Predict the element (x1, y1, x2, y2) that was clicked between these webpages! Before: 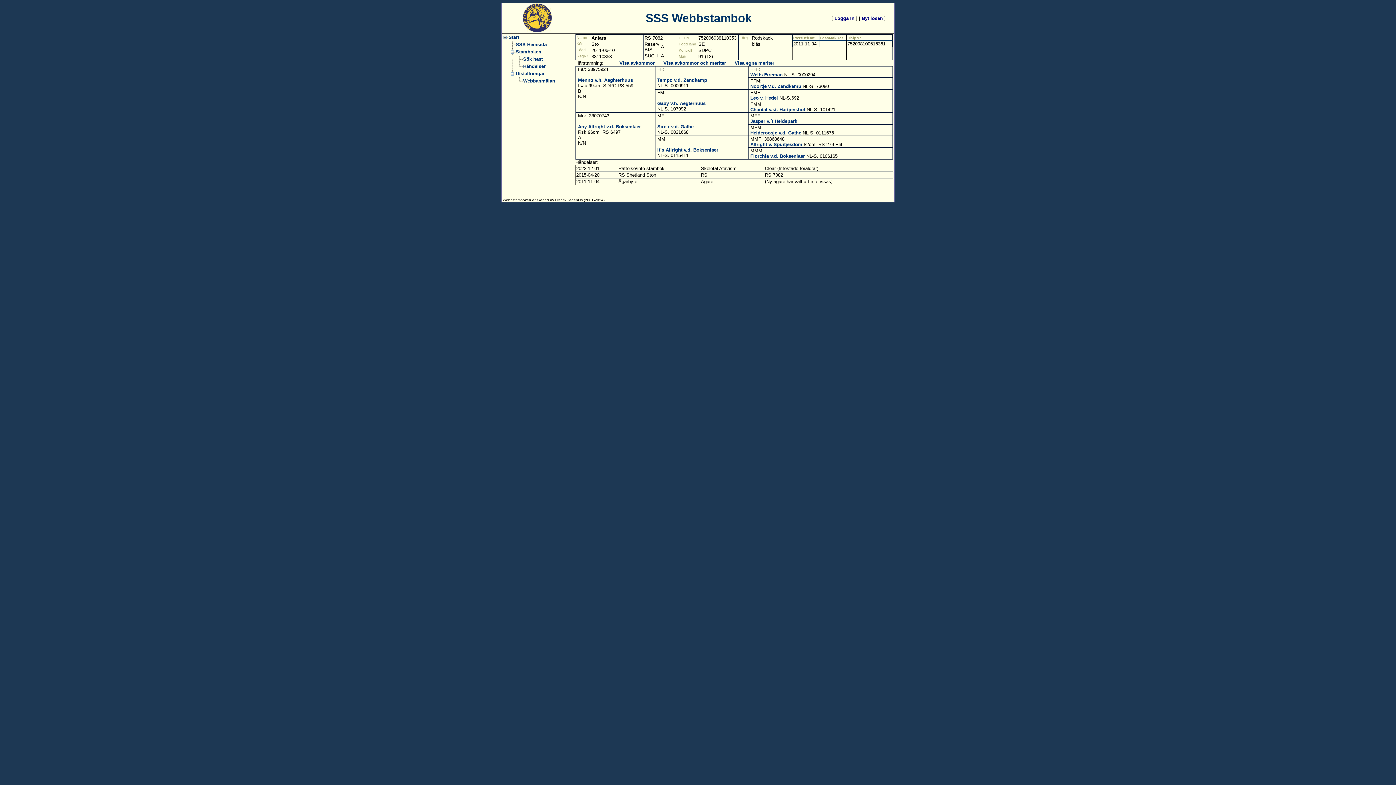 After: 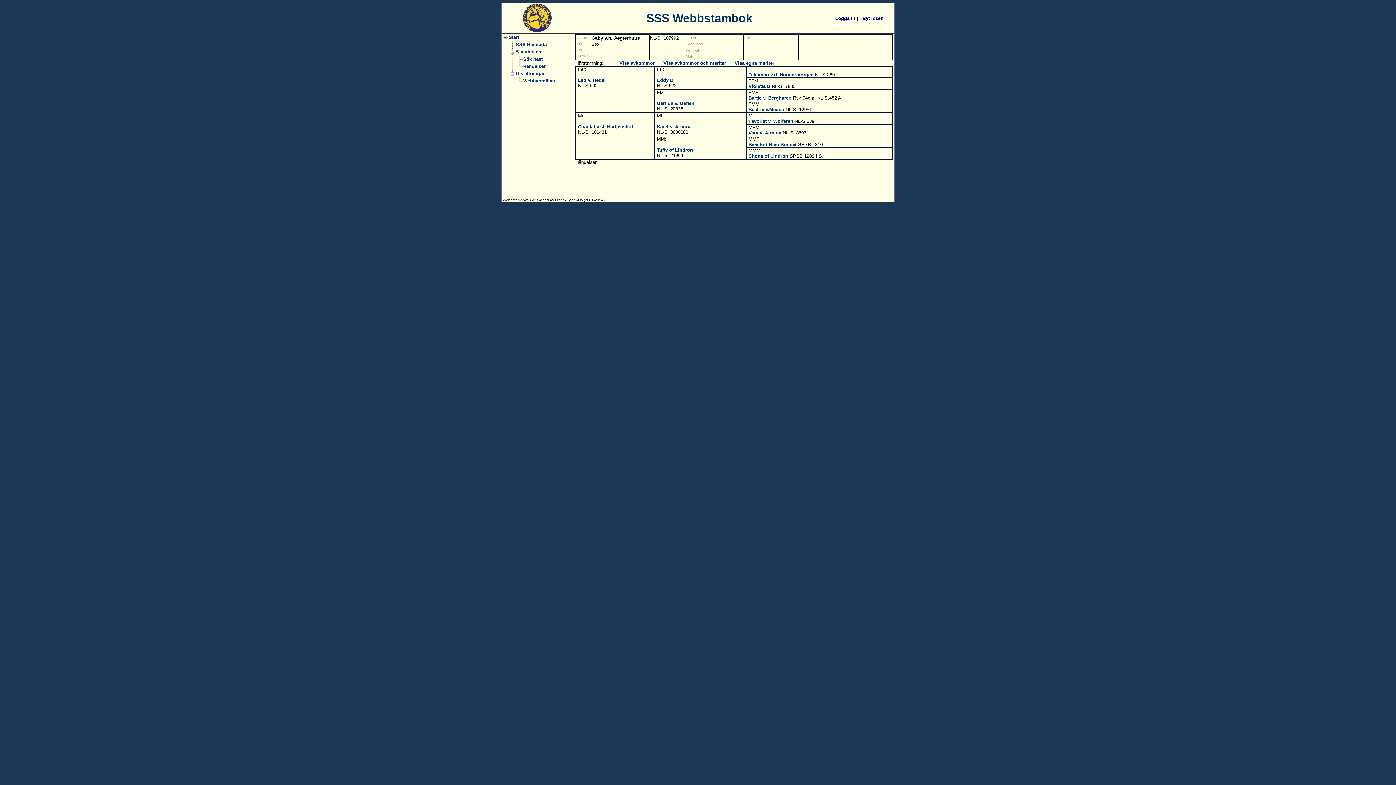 Action: bbox: (657, 100, 705, 106) label: Gaby v.h. Aegterhuus